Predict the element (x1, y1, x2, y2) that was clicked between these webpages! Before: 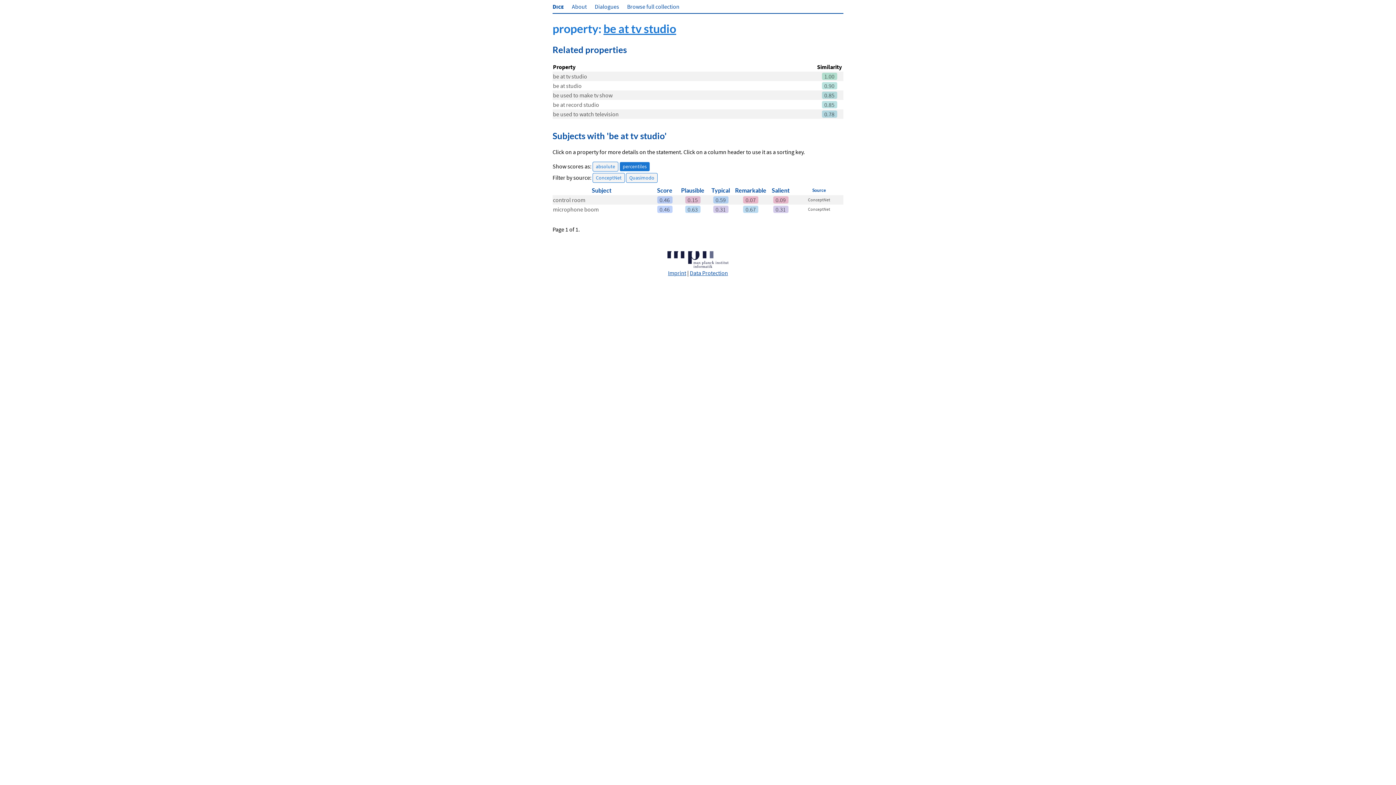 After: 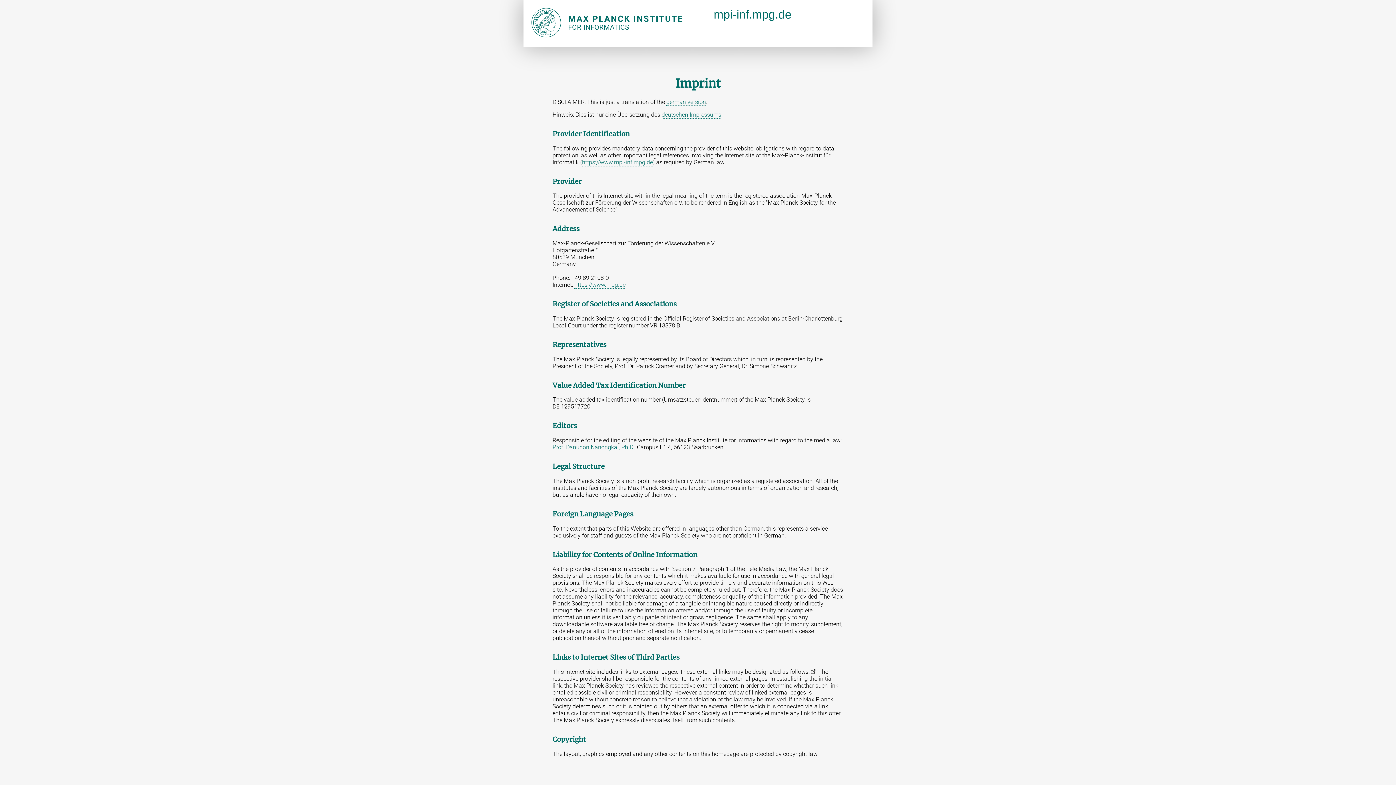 Action: bbox: (668, 269, 686, 276) label: Imprint